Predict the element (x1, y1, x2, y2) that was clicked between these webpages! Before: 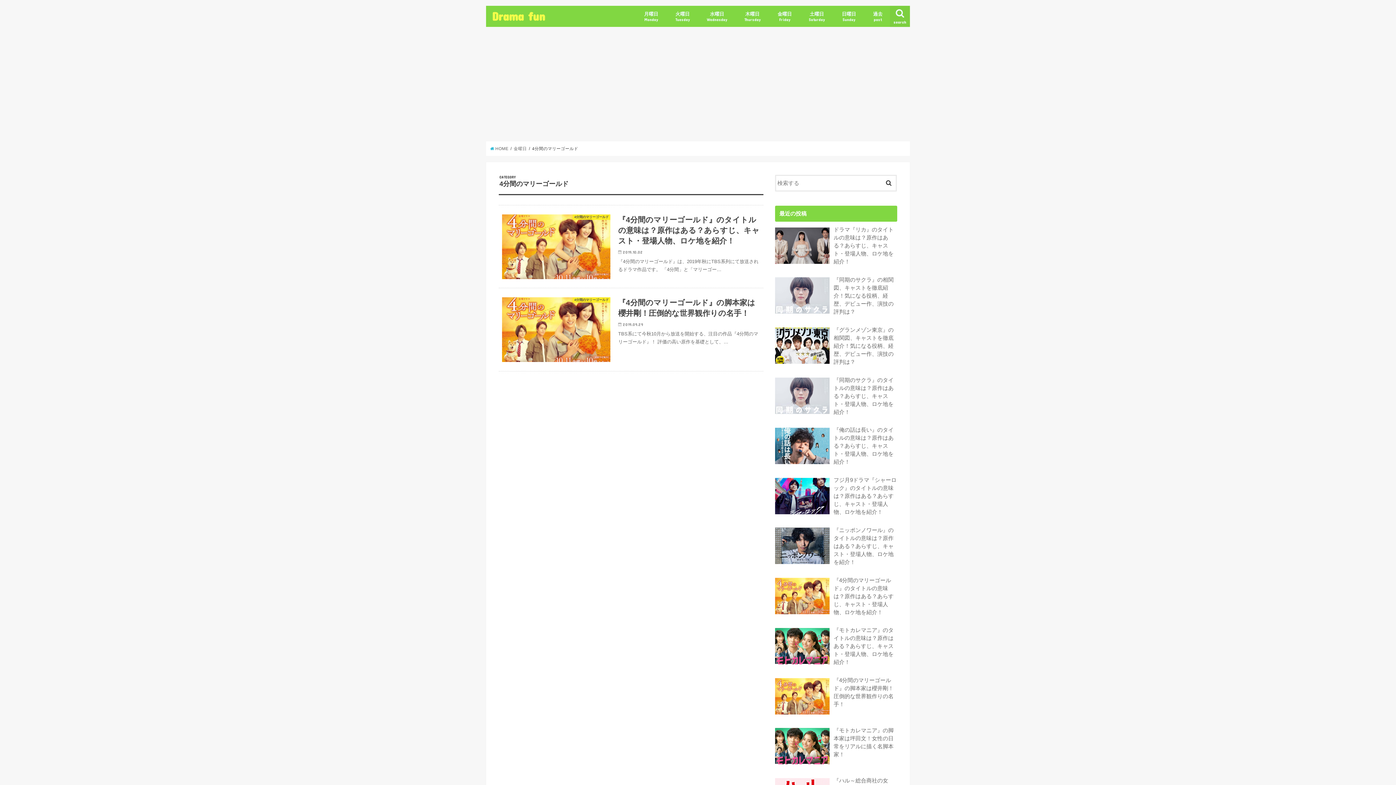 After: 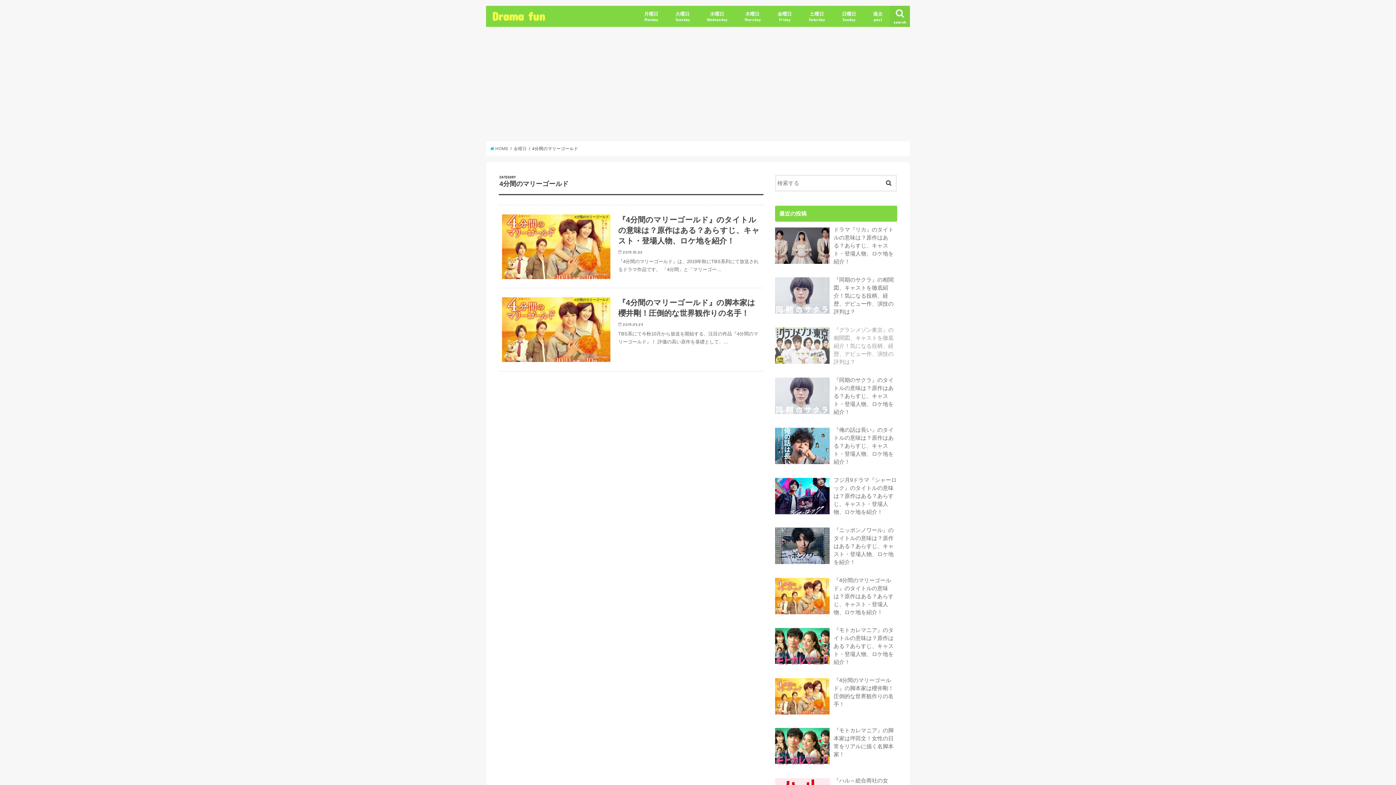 Action: label: 『グランメゾン東京』の相関図、キャストを徹底紹介！気になる役柄、経歴、デビュー作、演技の評判は？ bbox: (833, 327, 893, 365)